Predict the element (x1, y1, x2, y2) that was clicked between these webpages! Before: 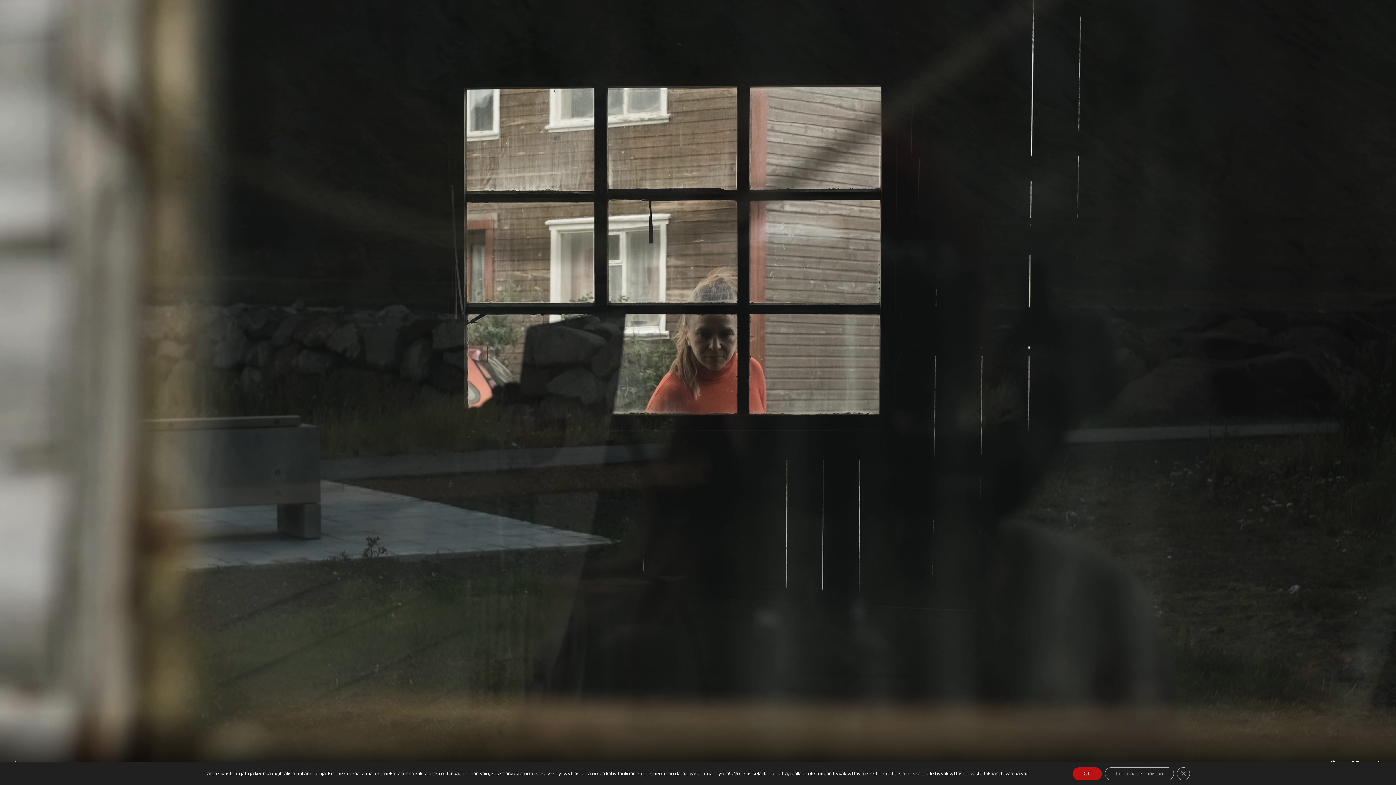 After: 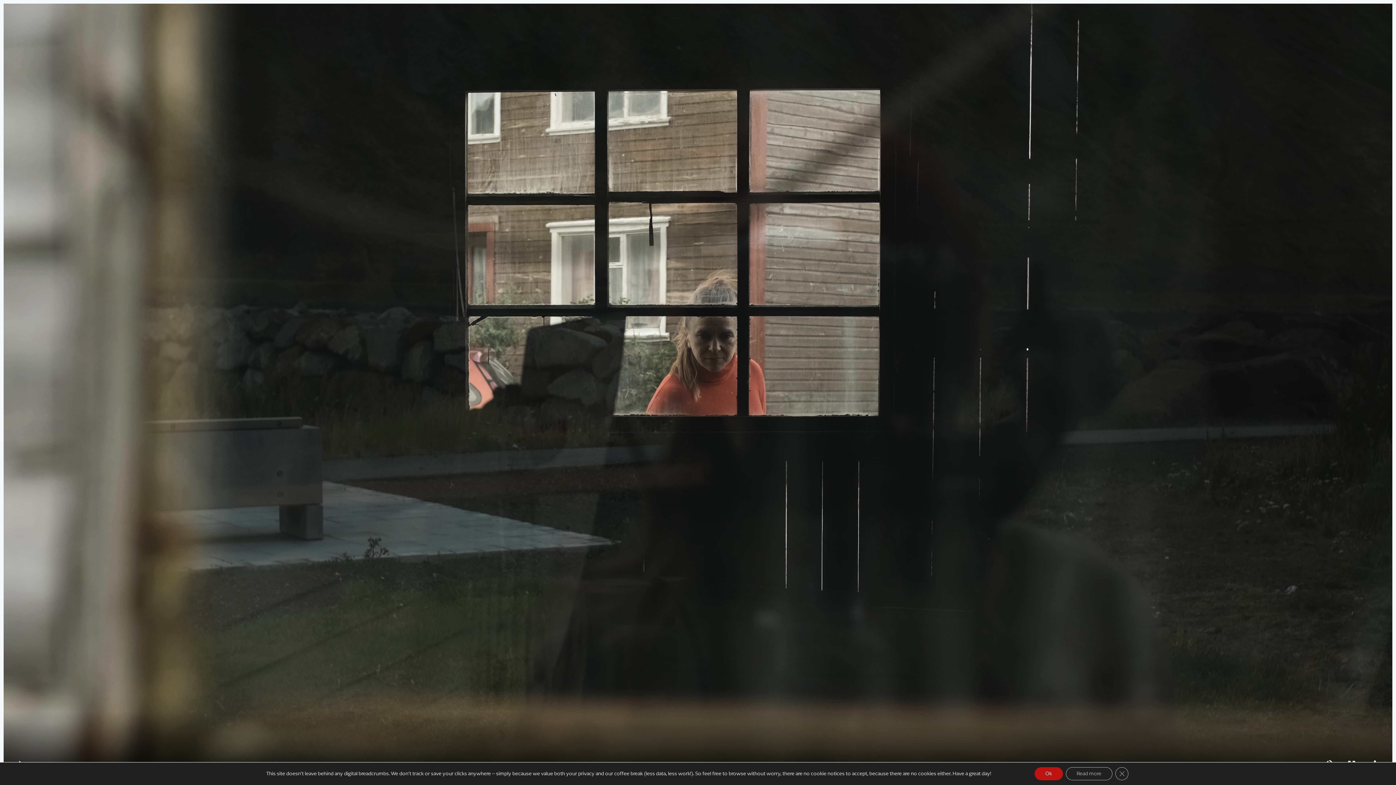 Action: bbox: (881, 718, 901, 735)